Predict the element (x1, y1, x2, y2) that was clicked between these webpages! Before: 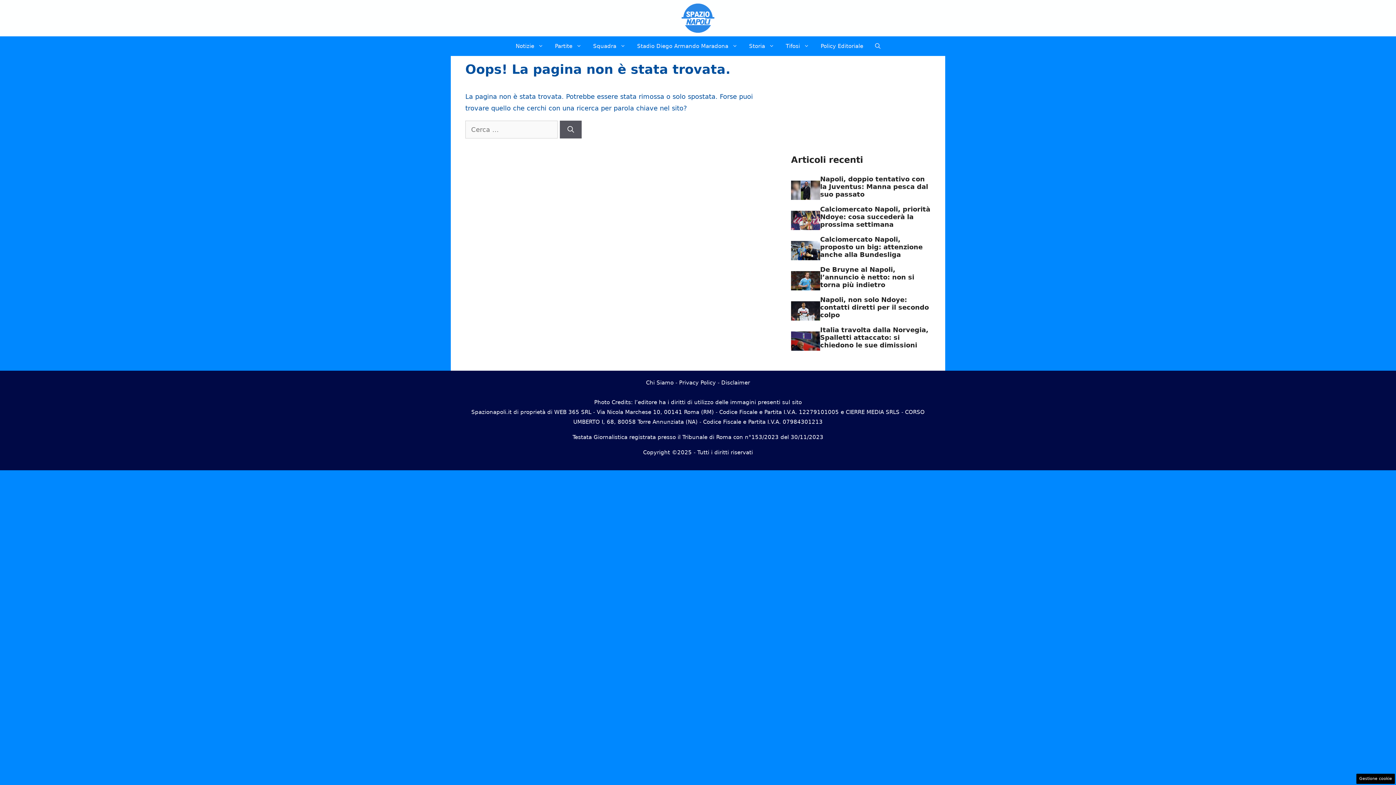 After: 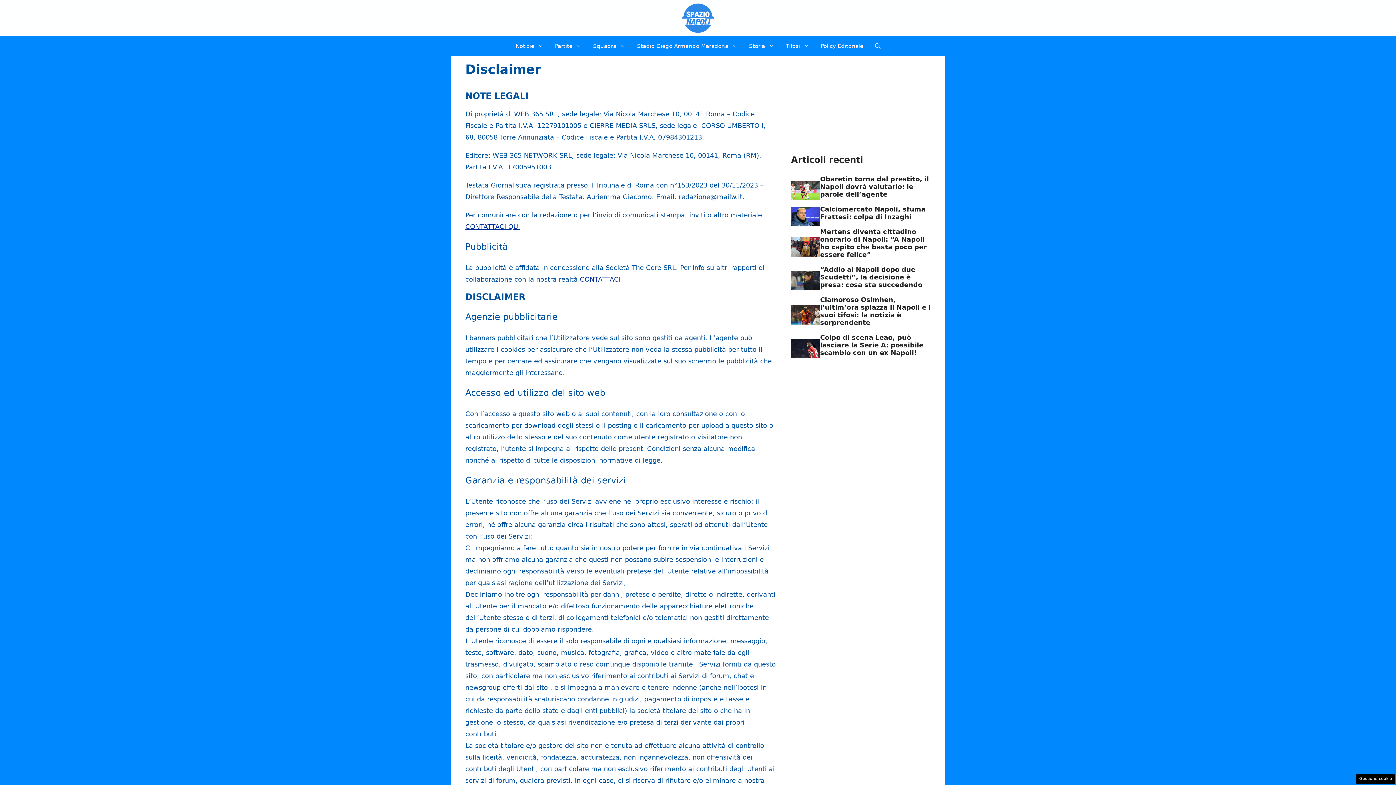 Action: bbox: (721, 379, 750, 386) label: Disclaimer